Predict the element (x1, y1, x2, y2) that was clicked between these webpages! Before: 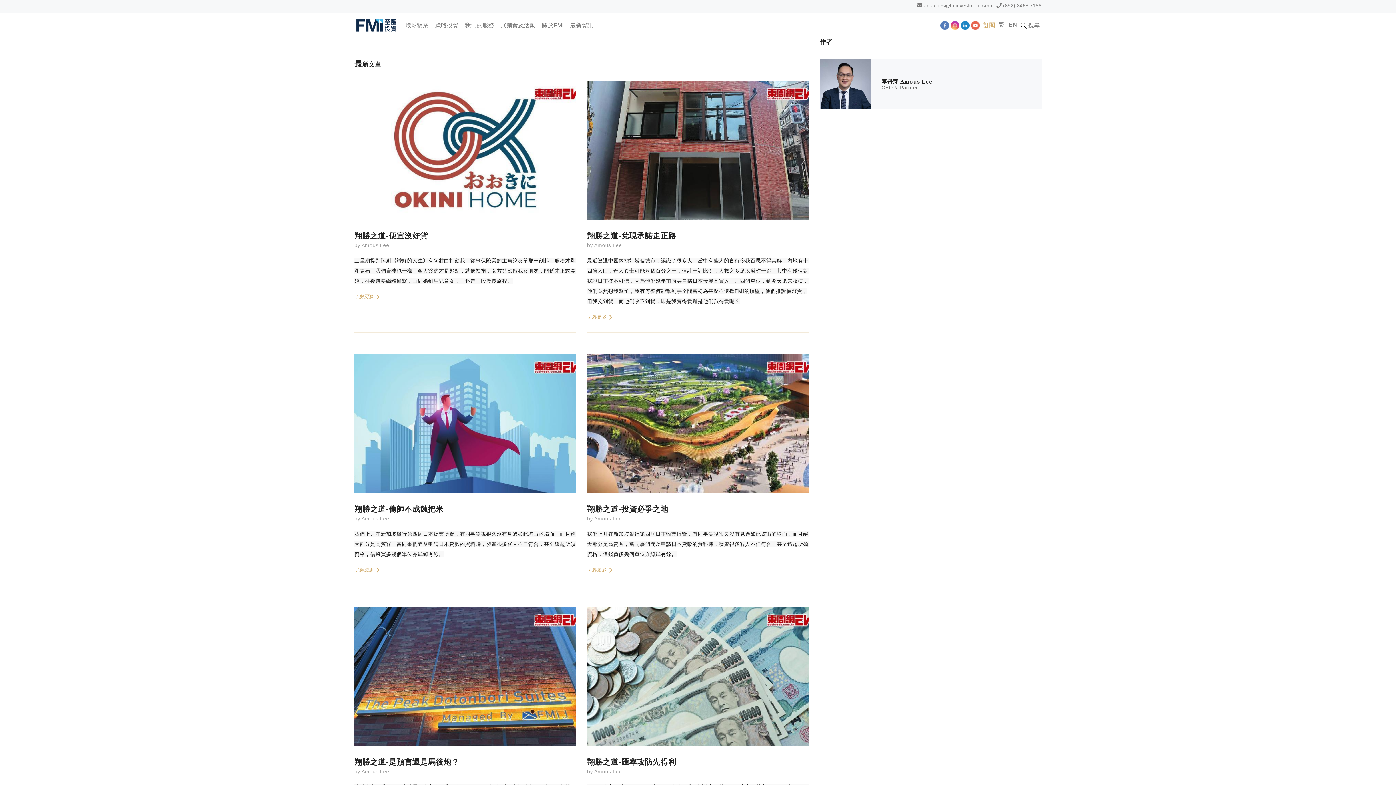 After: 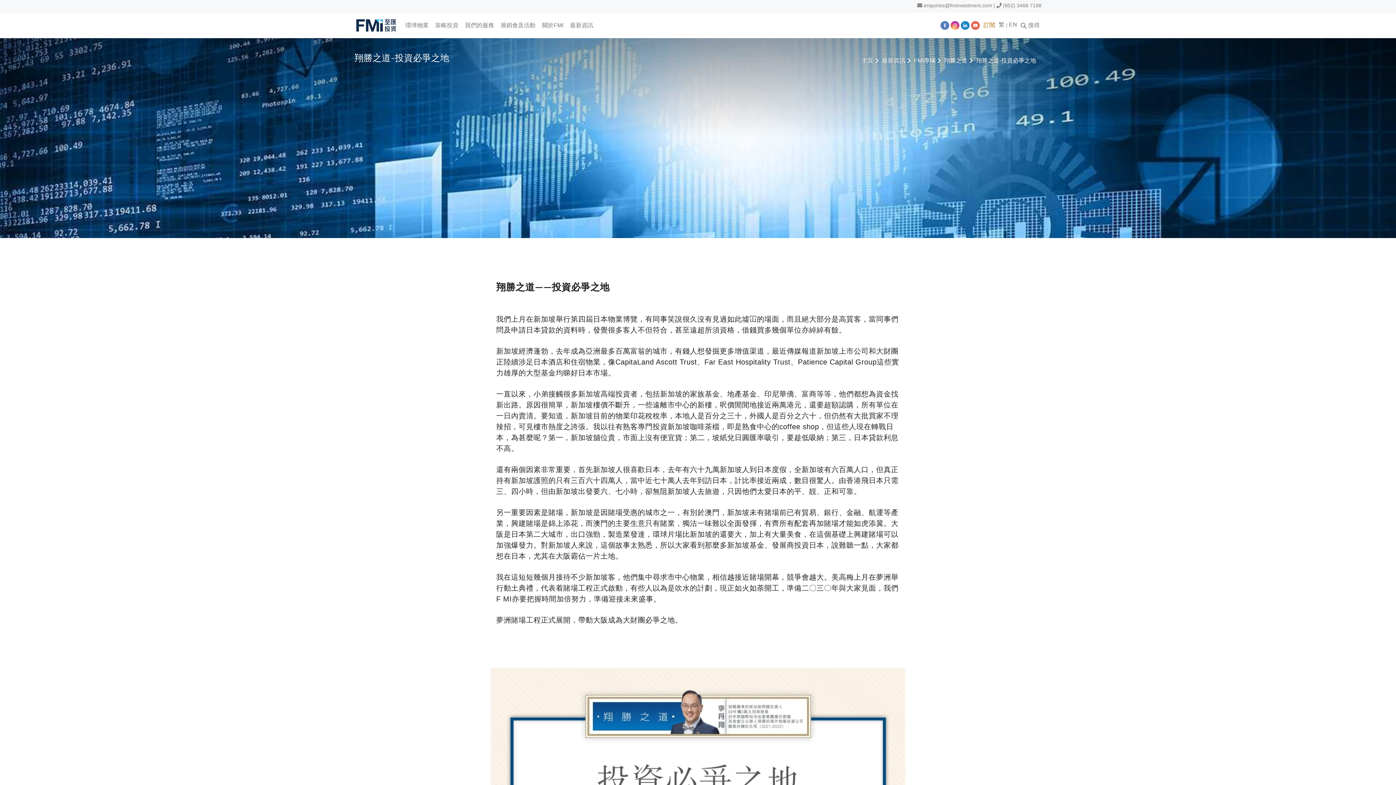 Action: label: 了解更多  bbox: (587, 567, 613, 573)